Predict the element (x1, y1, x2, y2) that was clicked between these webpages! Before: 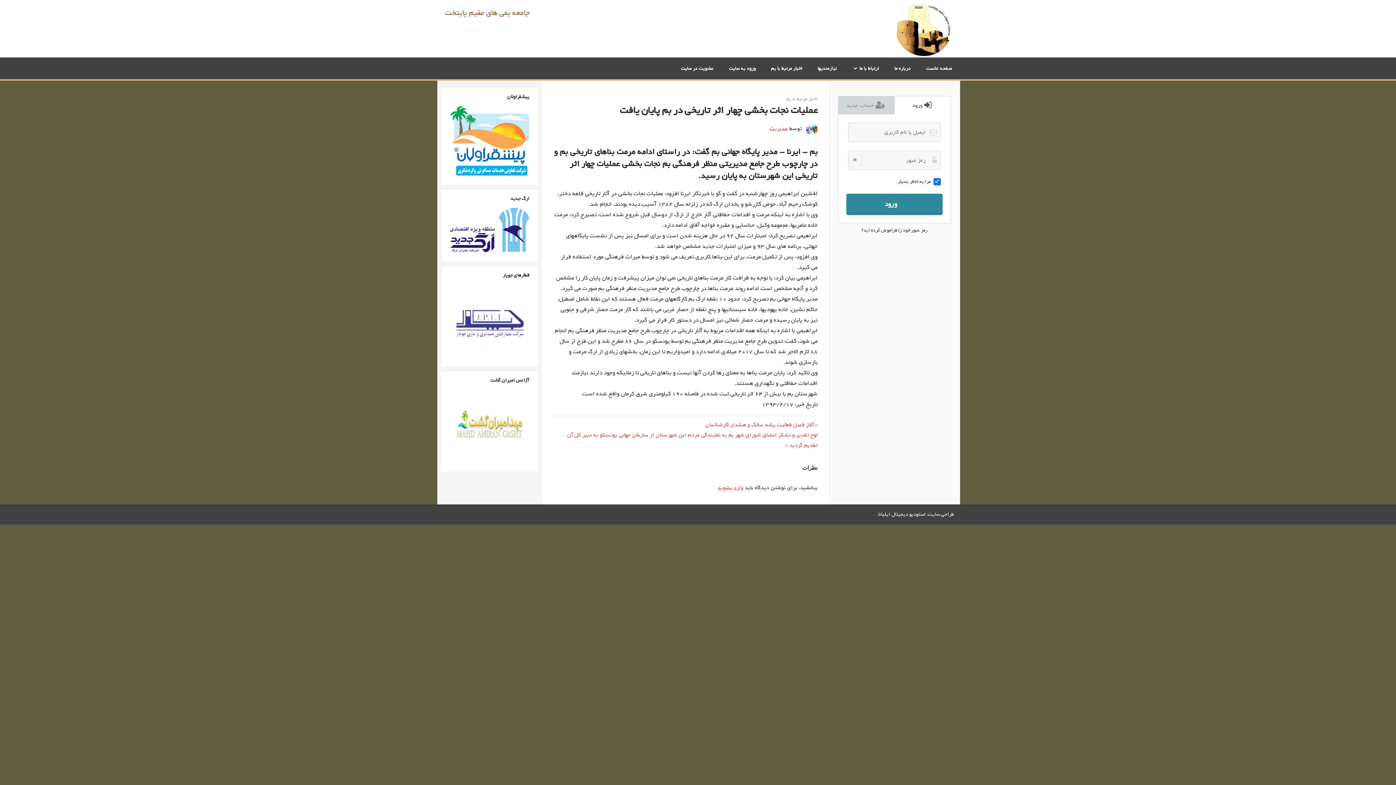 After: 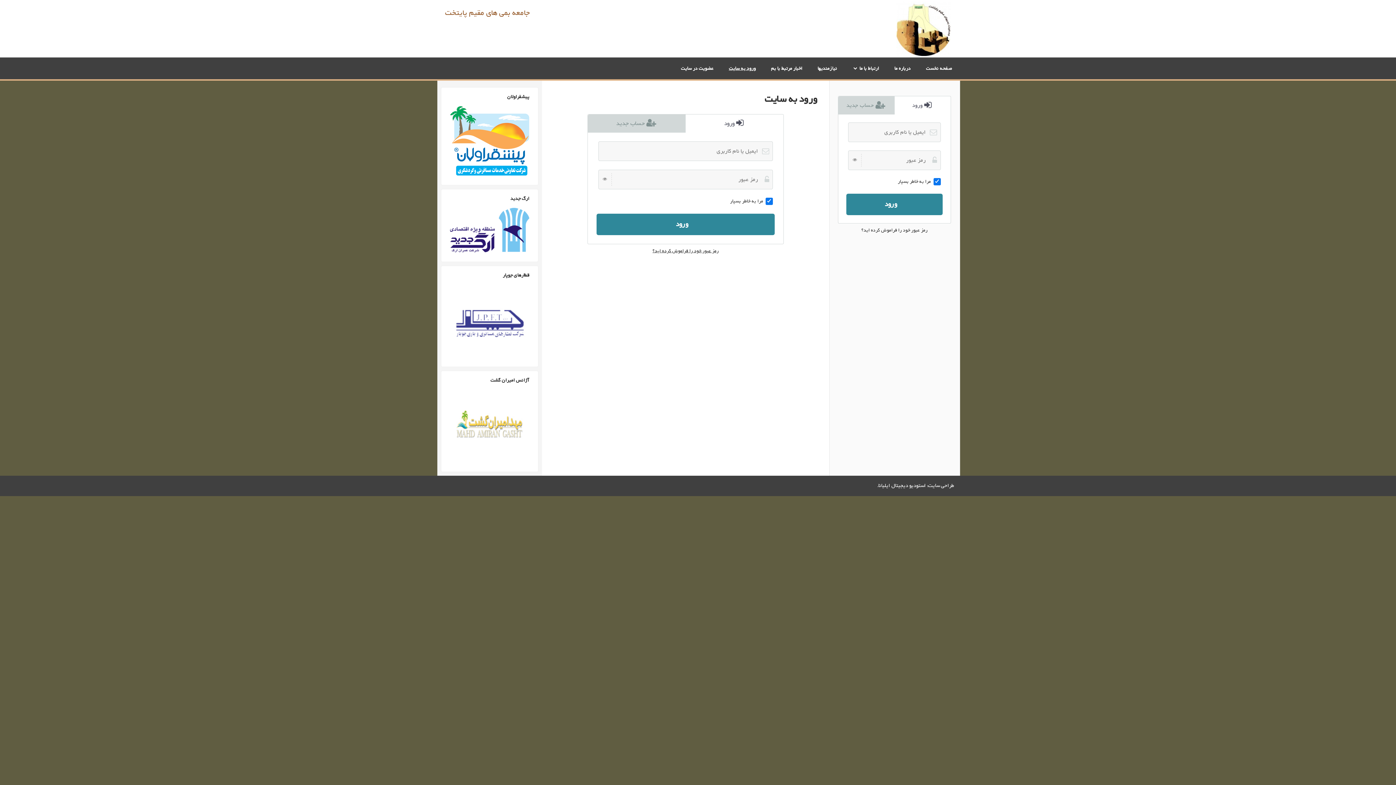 Action: label: وارد بشوید bbox: (717, 483, 743, 492)